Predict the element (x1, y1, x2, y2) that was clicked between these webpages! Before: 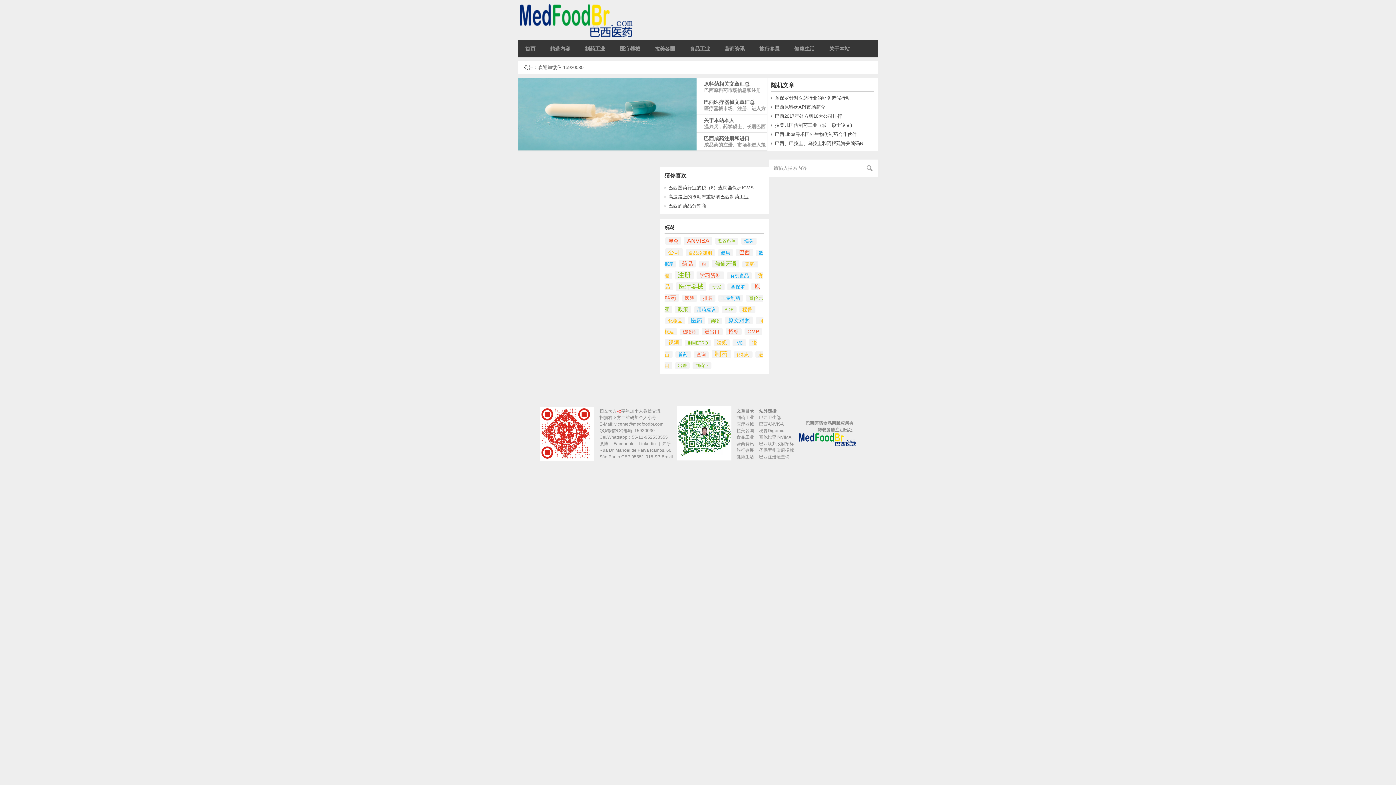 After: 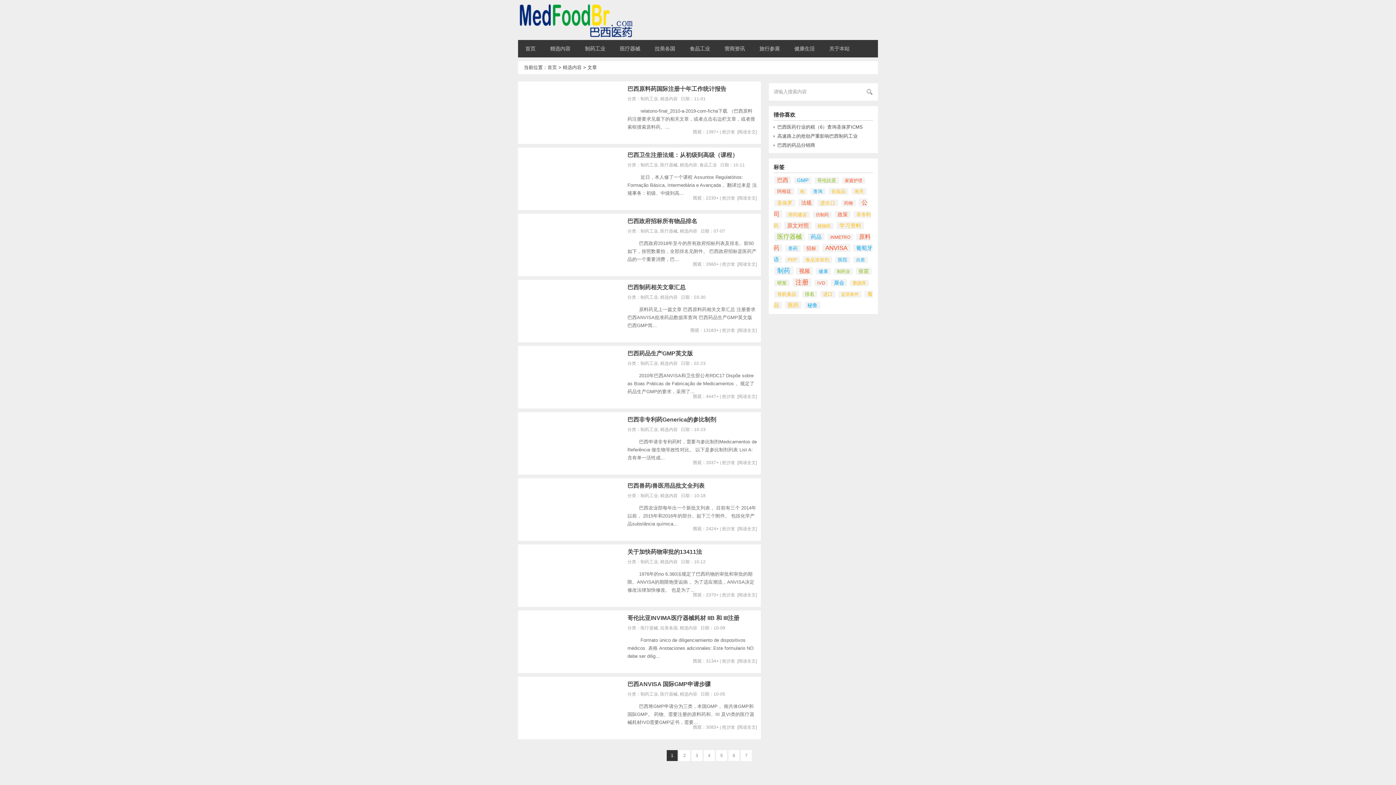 Action: label:     文章目录 bbox: (732, 408, 754, 413)